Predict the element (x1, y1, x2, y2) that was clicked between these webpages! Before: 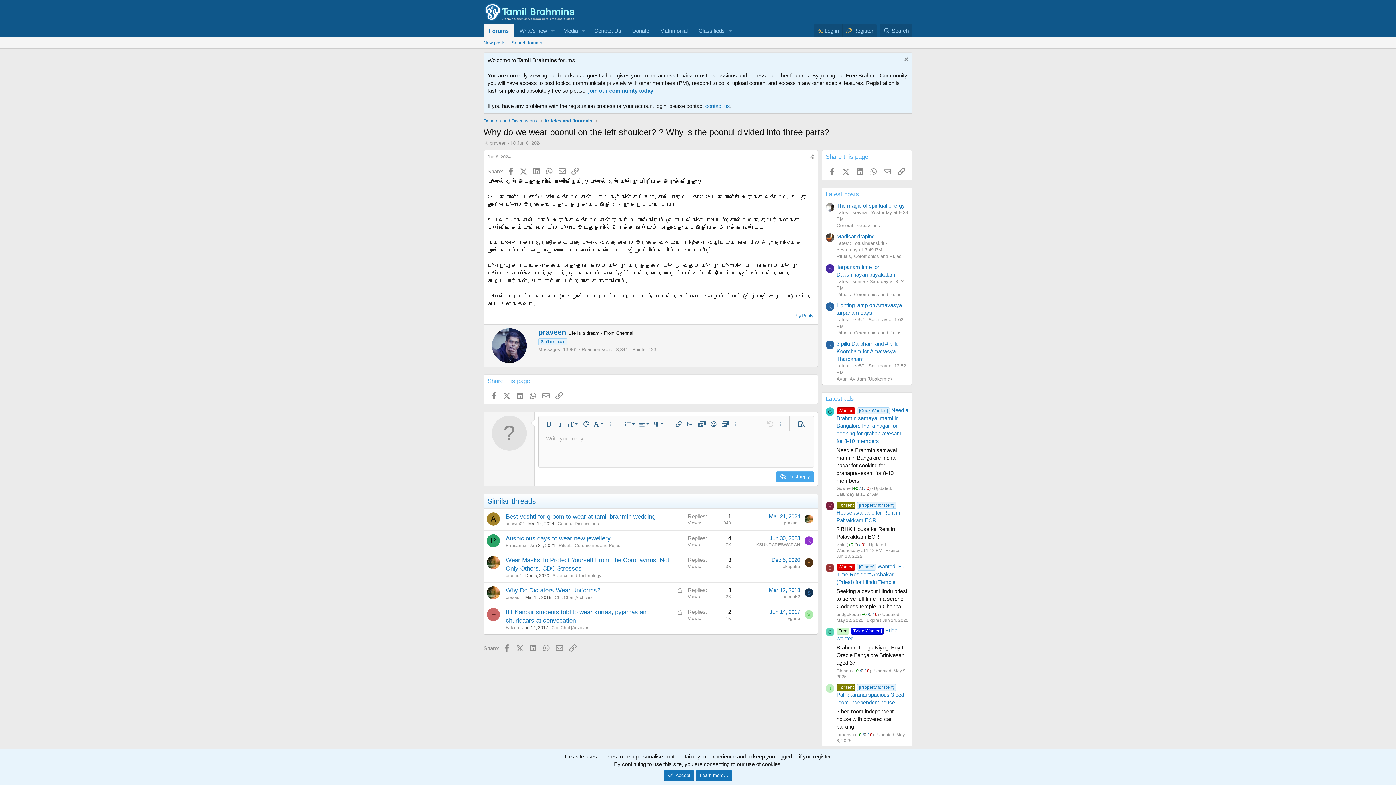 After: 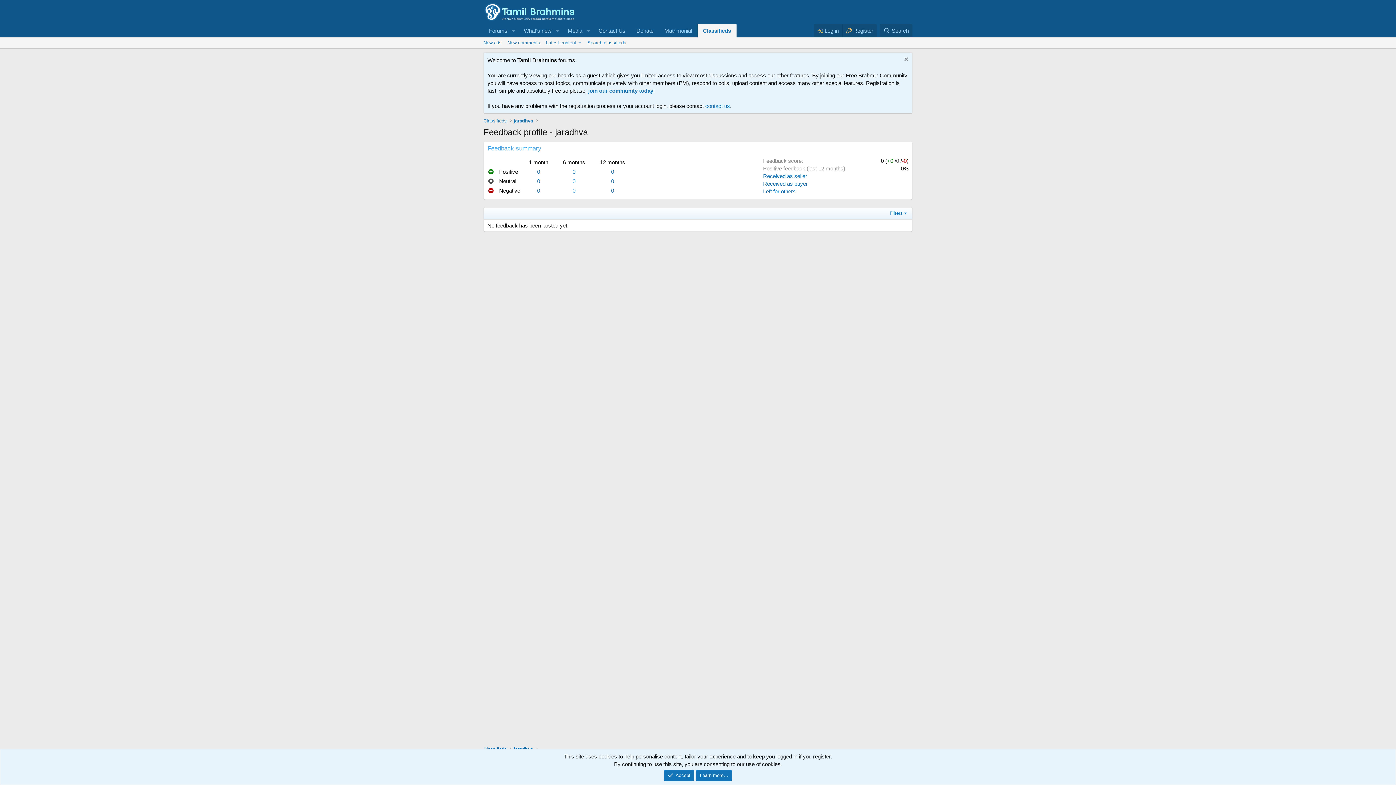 Action: label: +0 /0 /-0 bbox: (856, 732, 872, 737)